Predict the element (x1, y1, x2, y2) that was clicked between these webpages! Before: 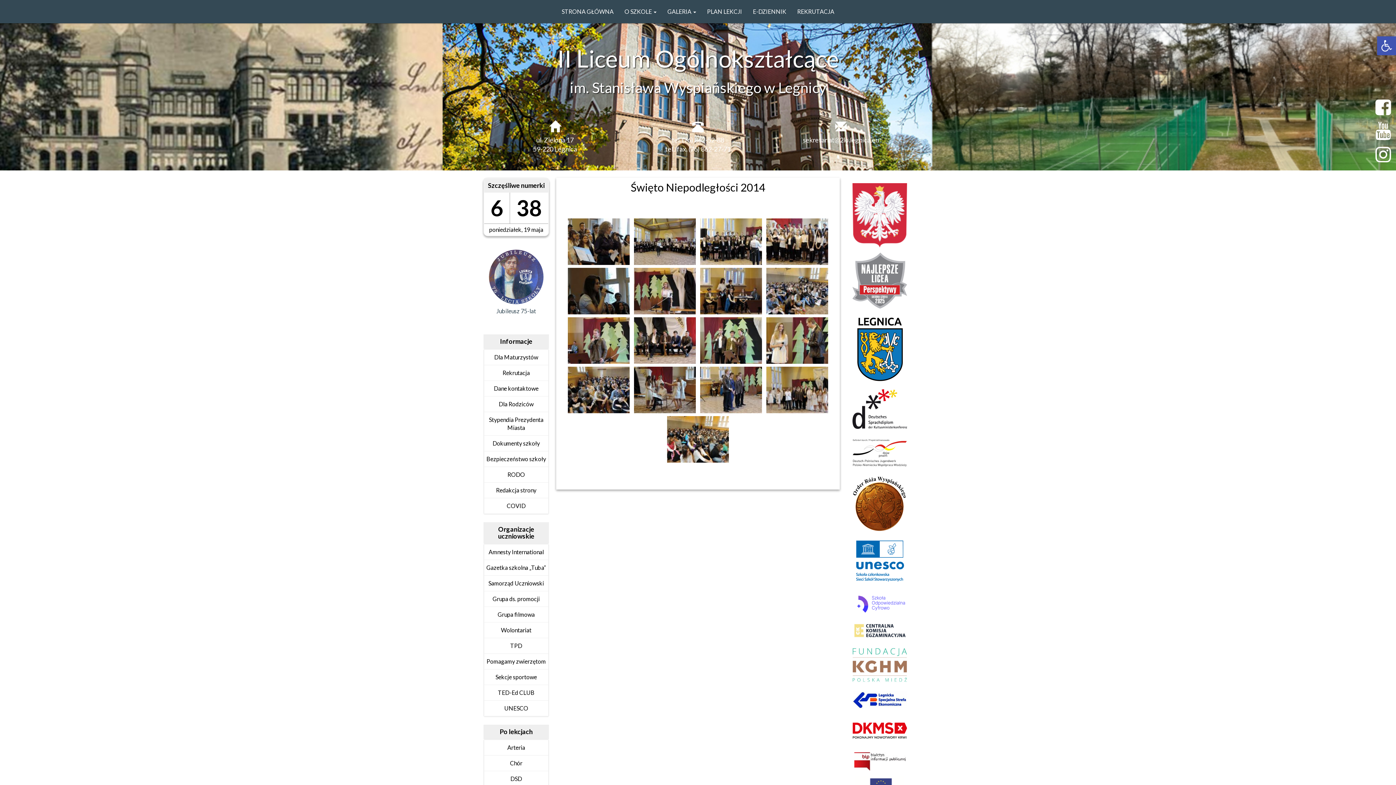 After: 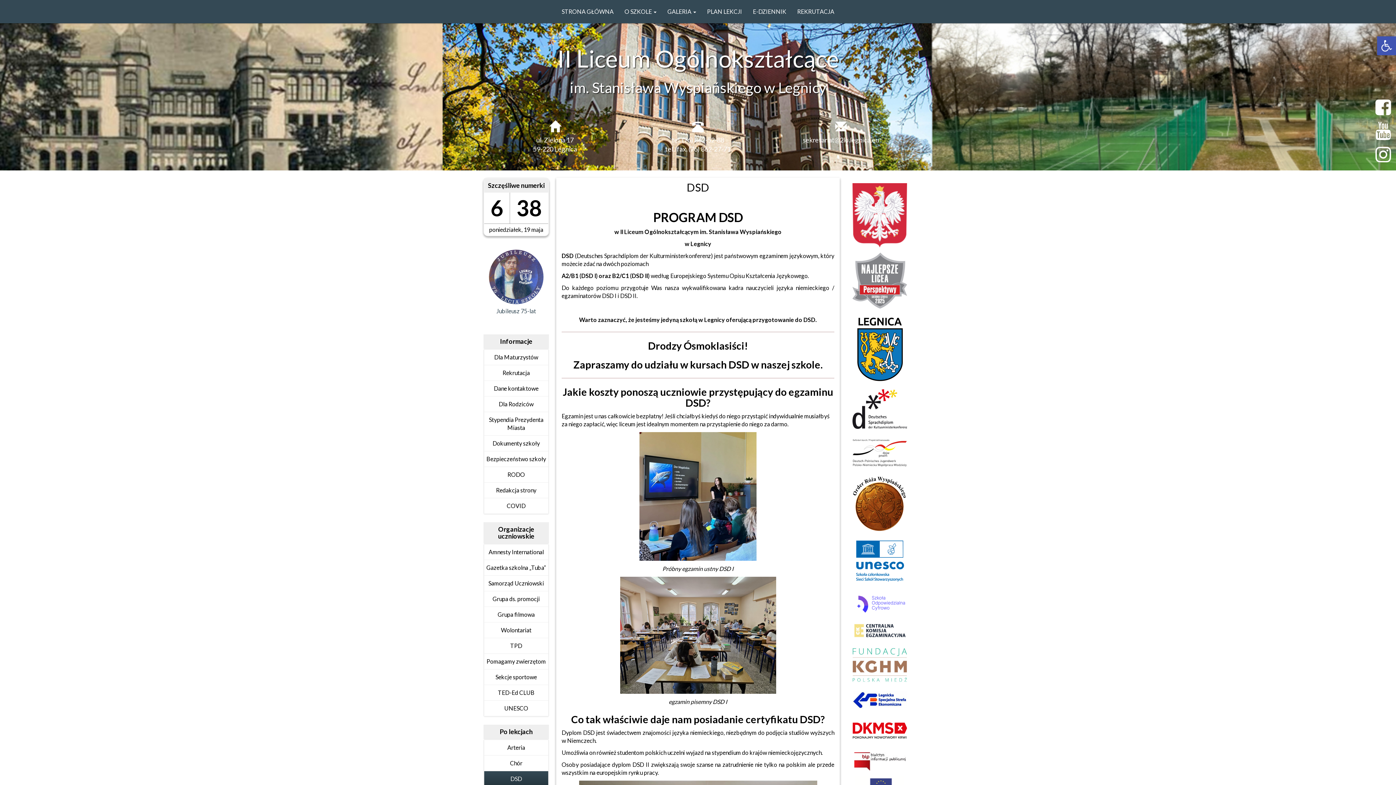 Action: bbox: (852, 389, 907, 434)